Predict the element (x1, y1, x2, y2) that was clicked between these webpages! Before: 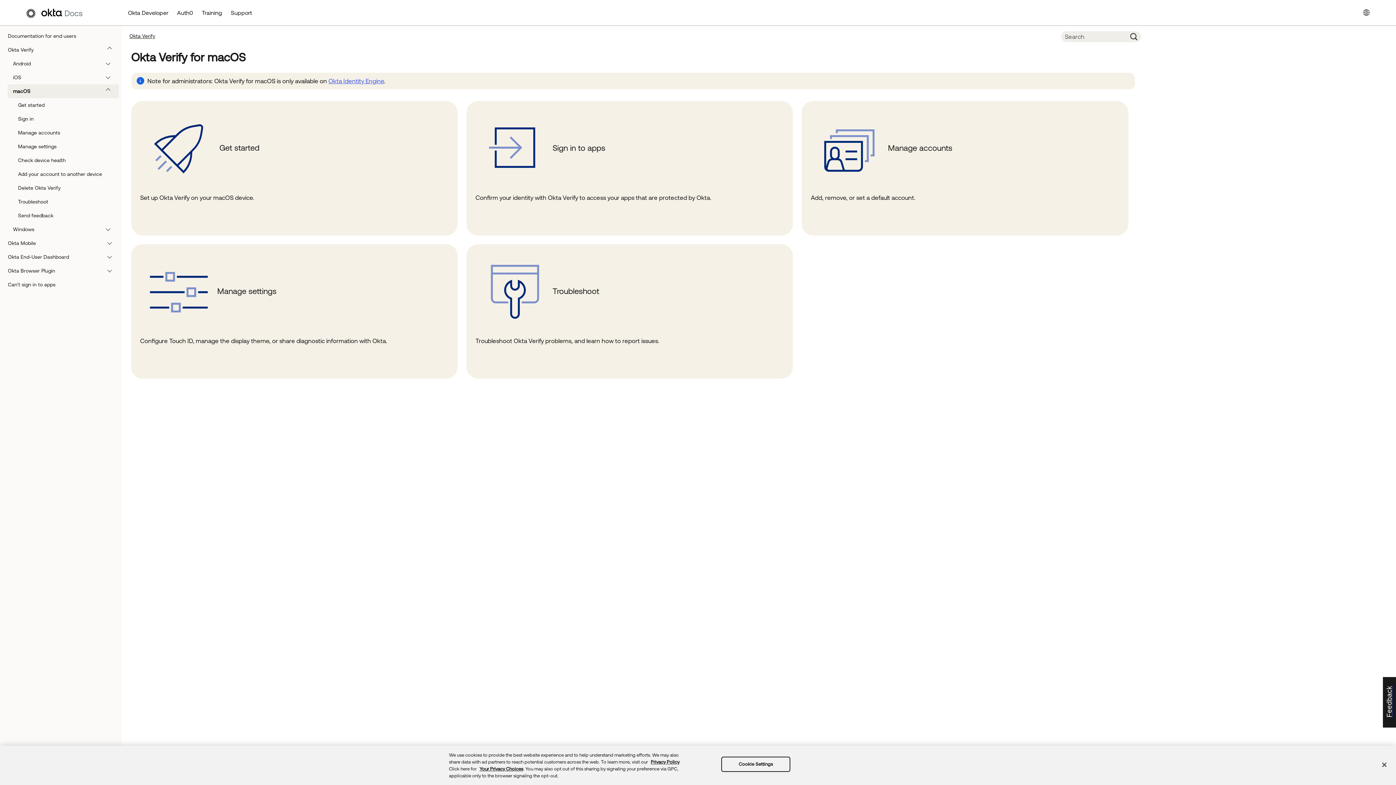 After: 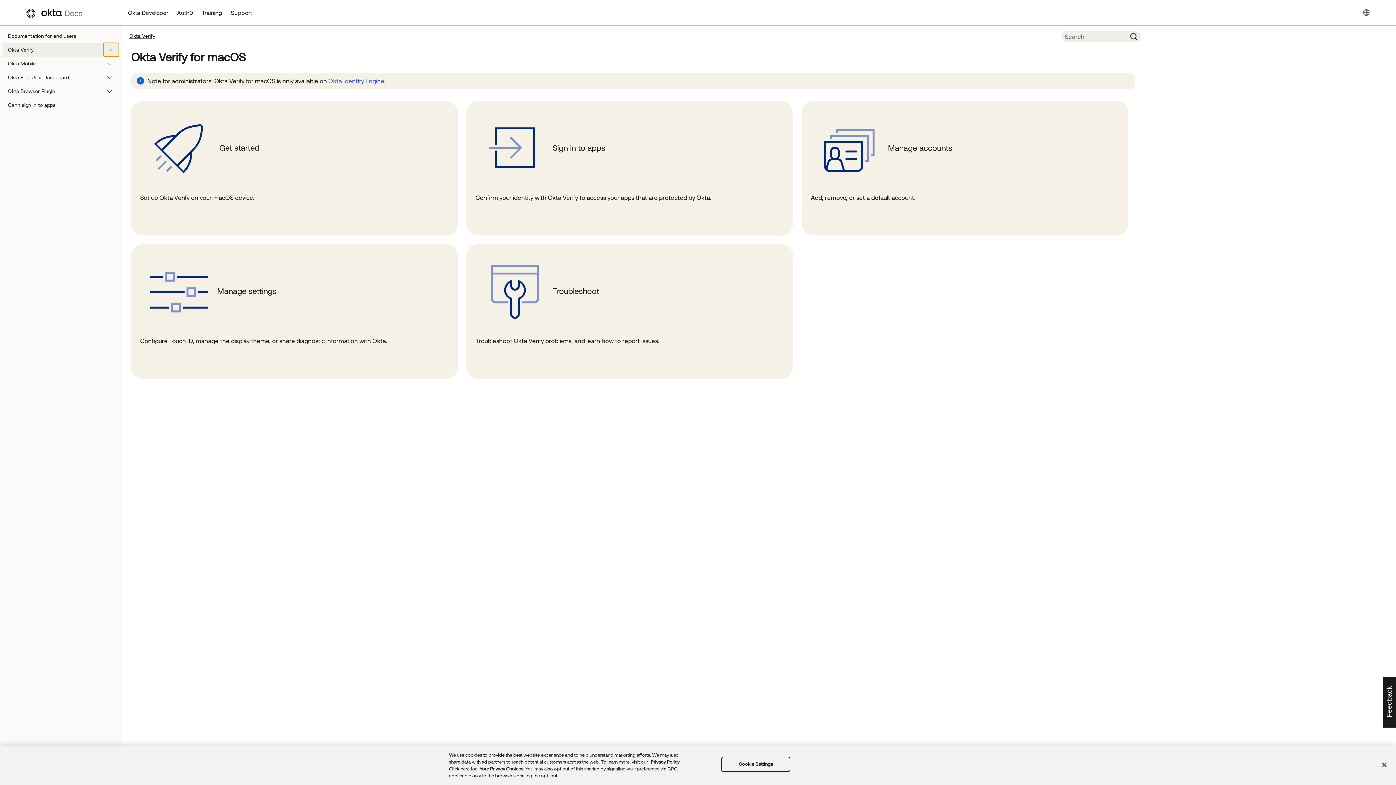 Action: bbox: (103, 42, 118, 56)